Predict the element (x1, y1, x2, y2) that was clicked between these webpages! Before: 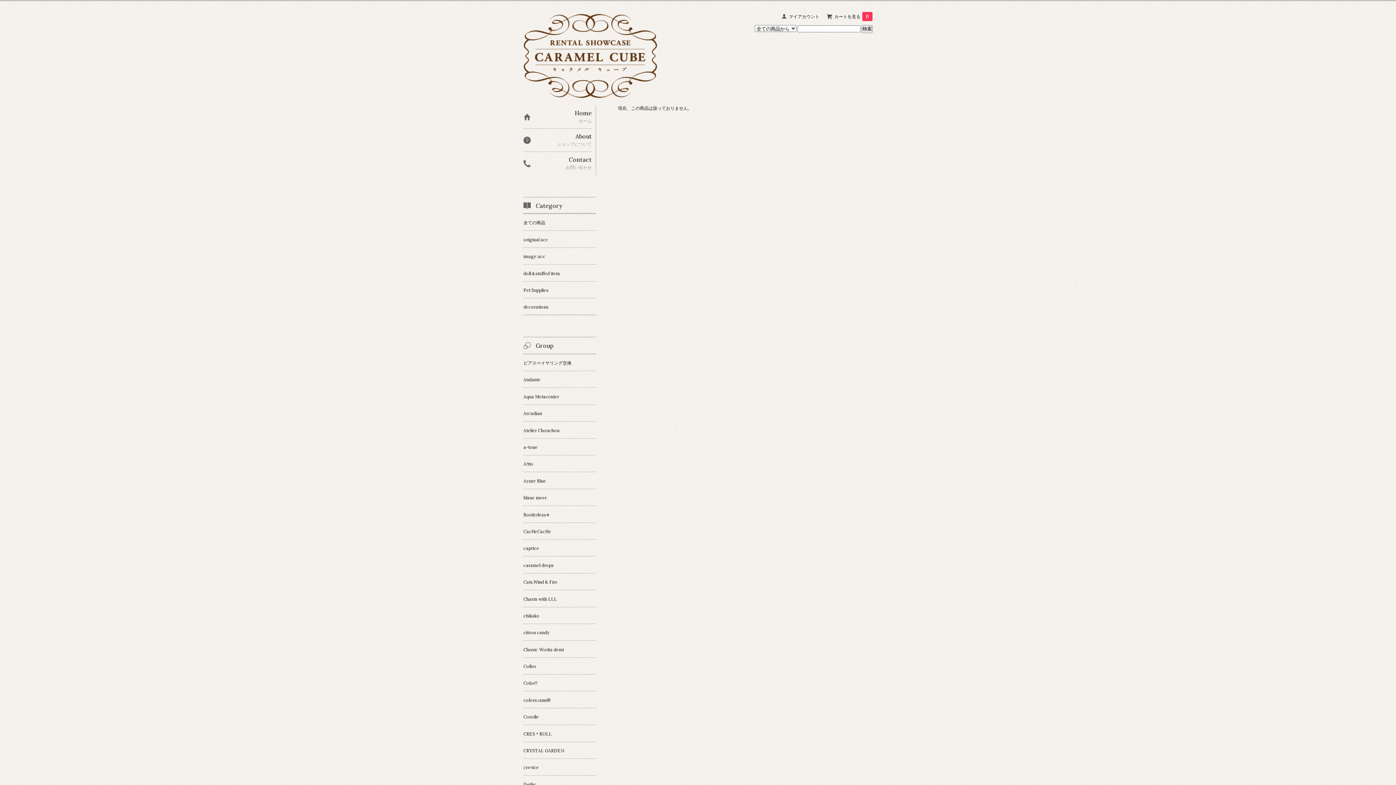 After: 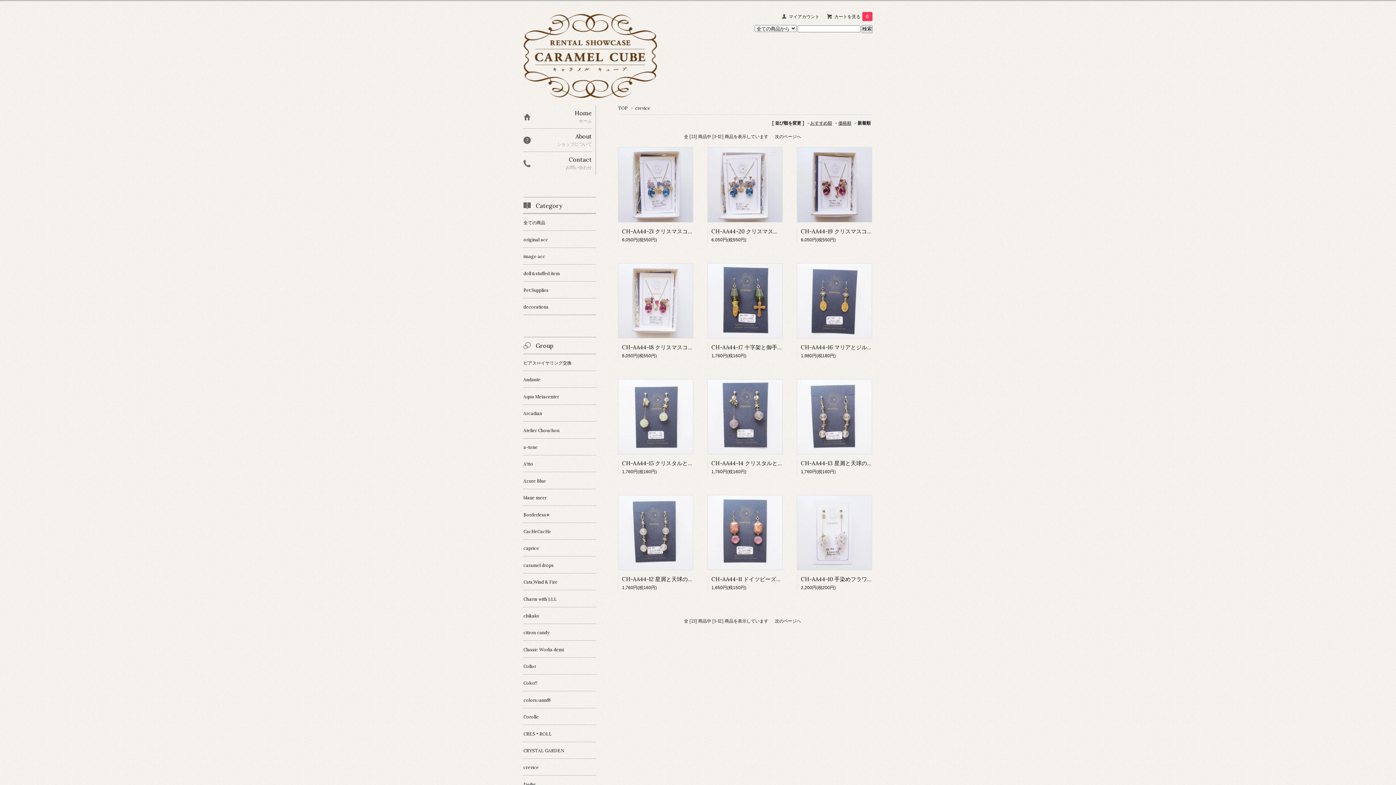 Action: label: crevice bbox: (523, 759, 596, 775)